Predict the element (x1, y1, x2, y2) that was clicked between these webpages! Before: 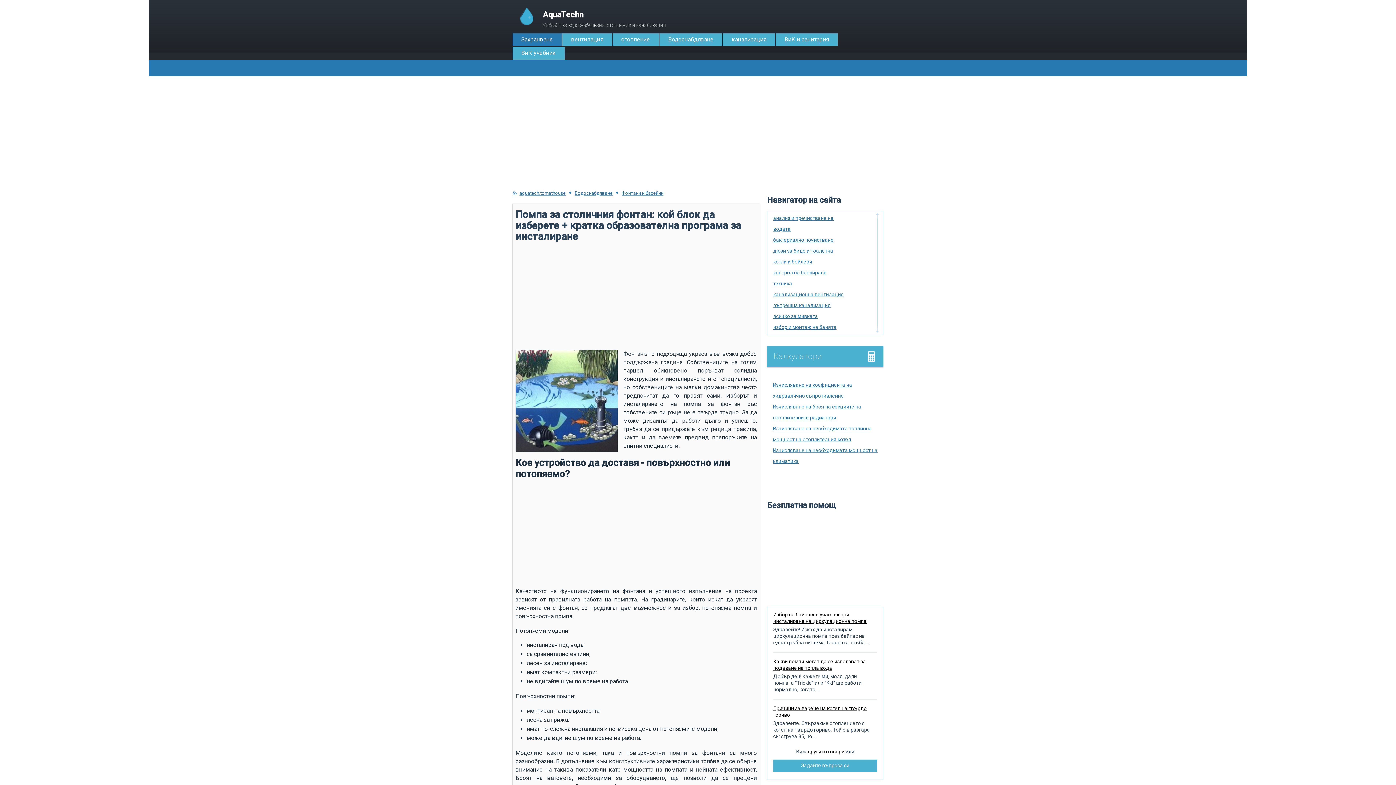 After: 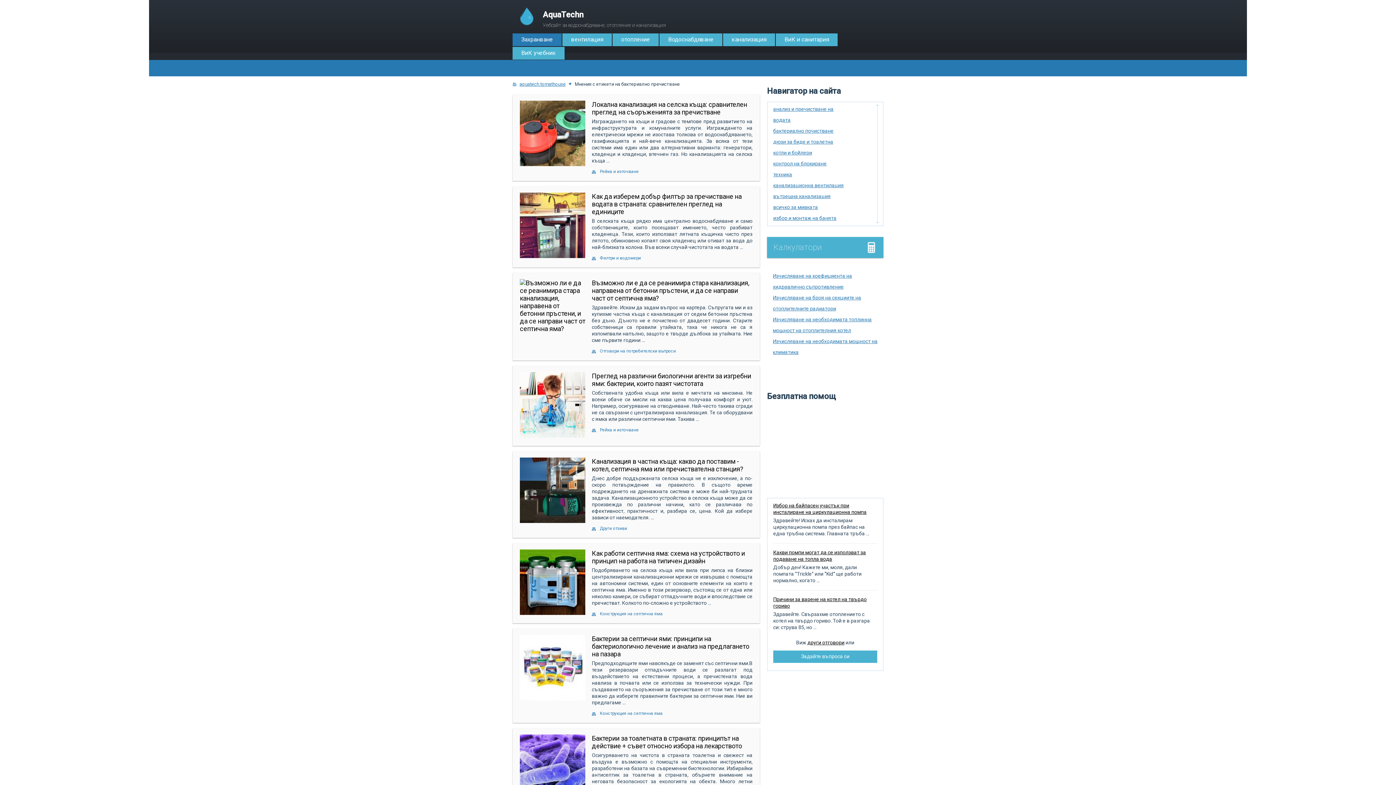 Action: label: бактериално почистване bbox: (773, 237, 833, 242)